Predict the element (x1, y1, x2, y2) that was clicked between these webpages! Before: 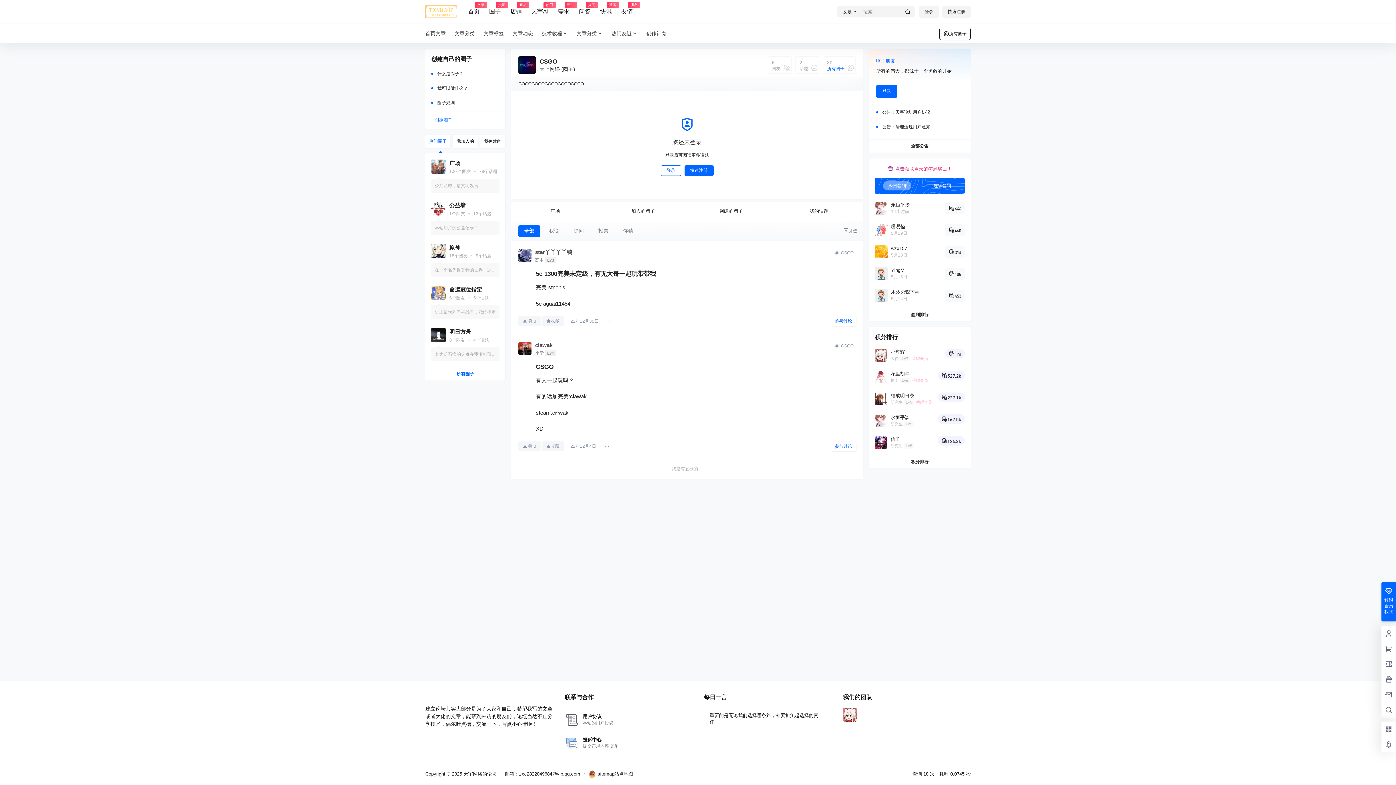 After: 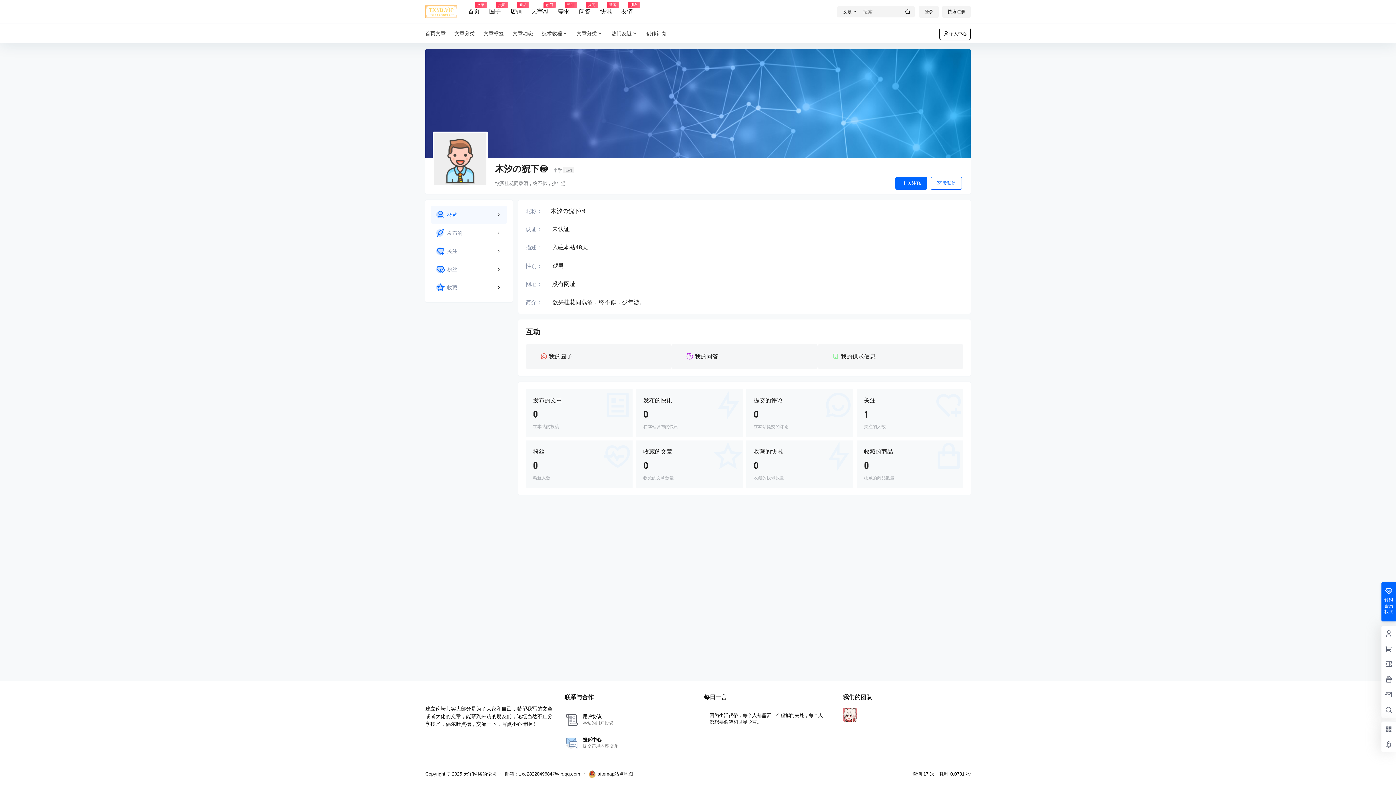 Action: label: 木汐の猊下🍥 bbox: (891, 289, 919, 295)